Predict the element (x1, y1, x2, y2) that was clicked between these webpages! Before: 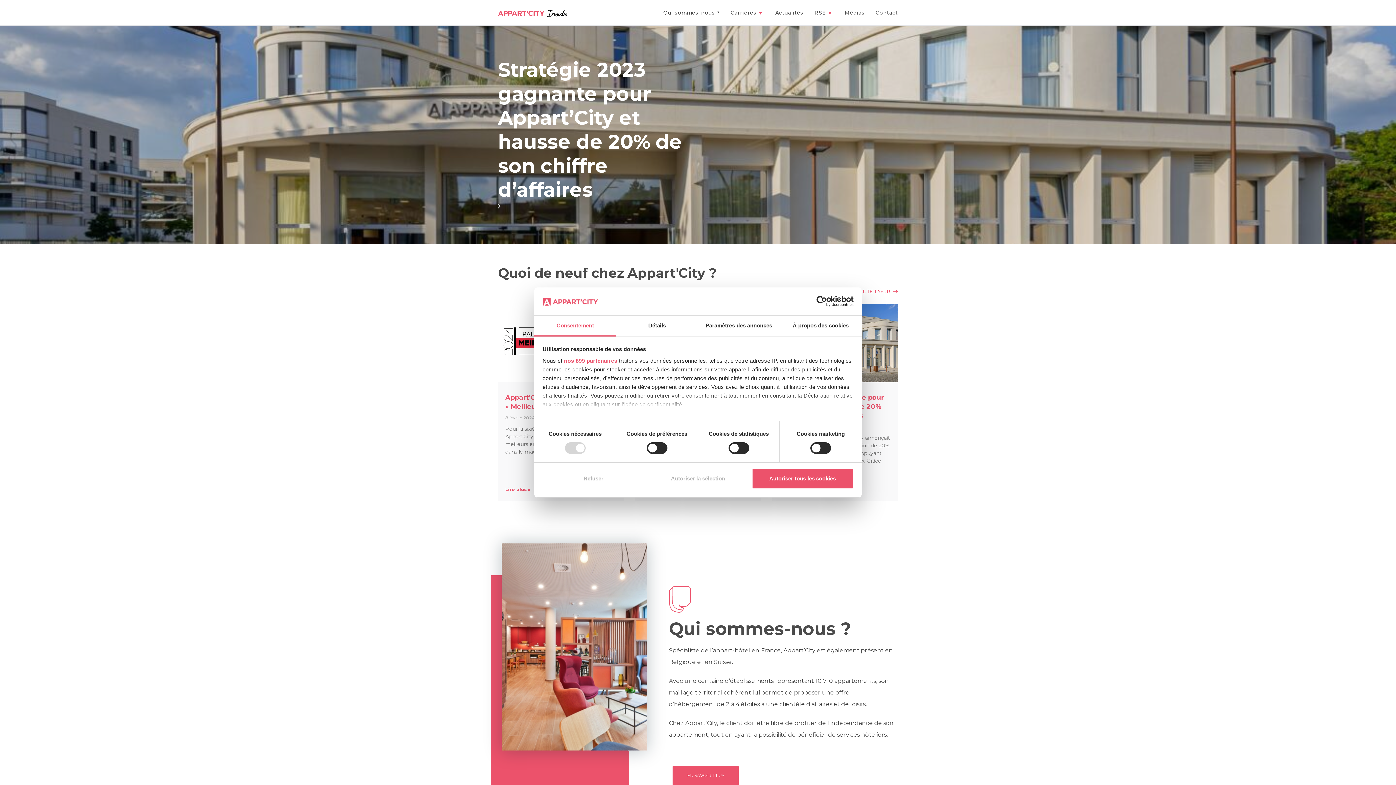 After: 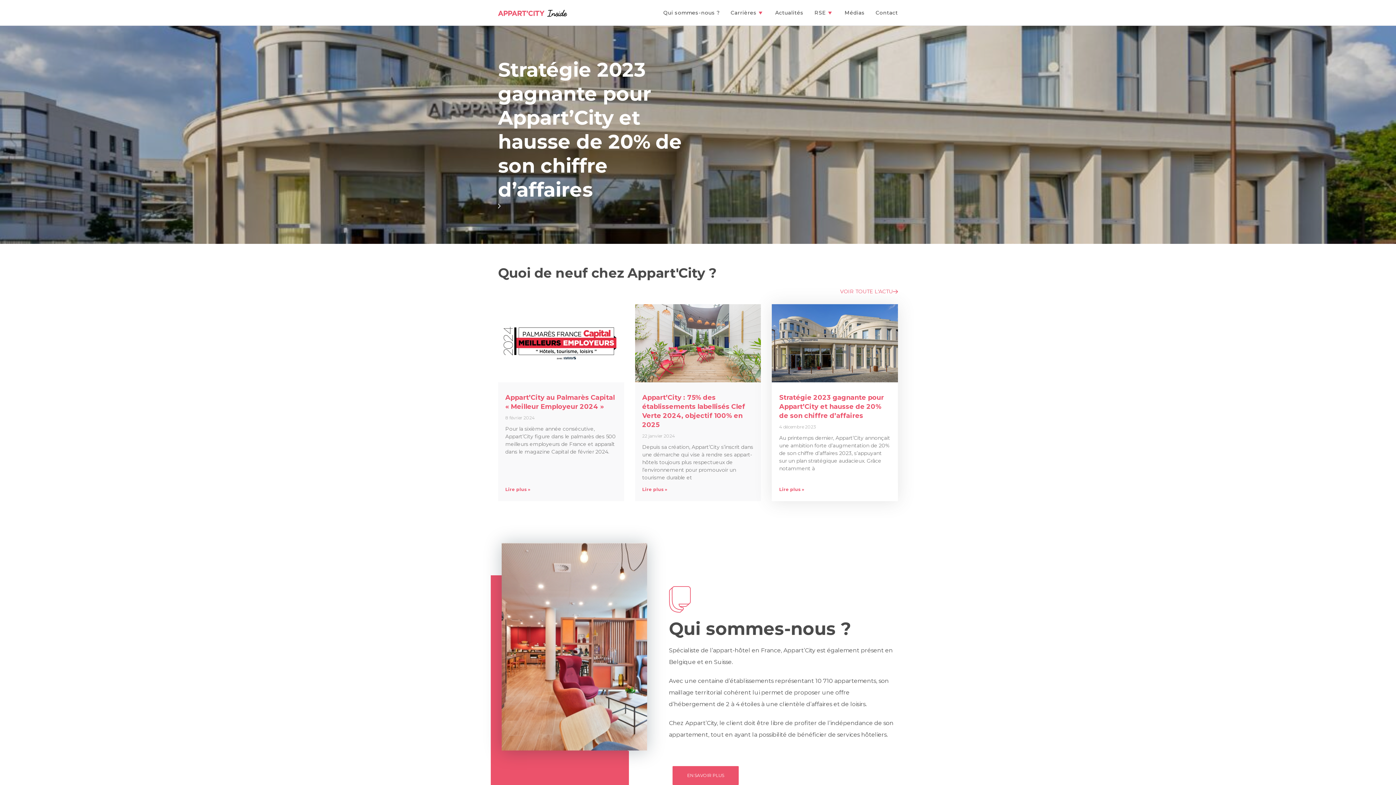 Action: bbox: (751, 468, 853, 489) label: Autoriser tous les cookies